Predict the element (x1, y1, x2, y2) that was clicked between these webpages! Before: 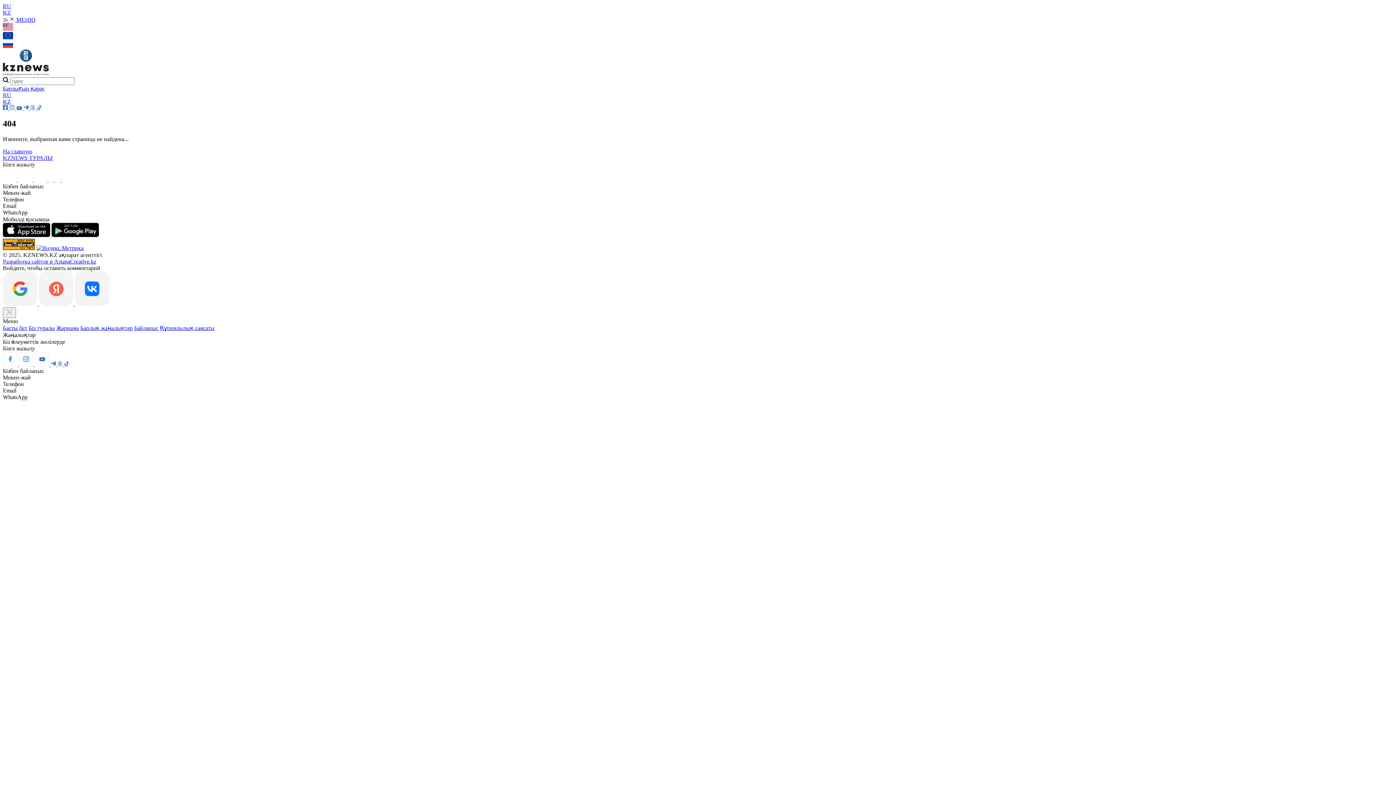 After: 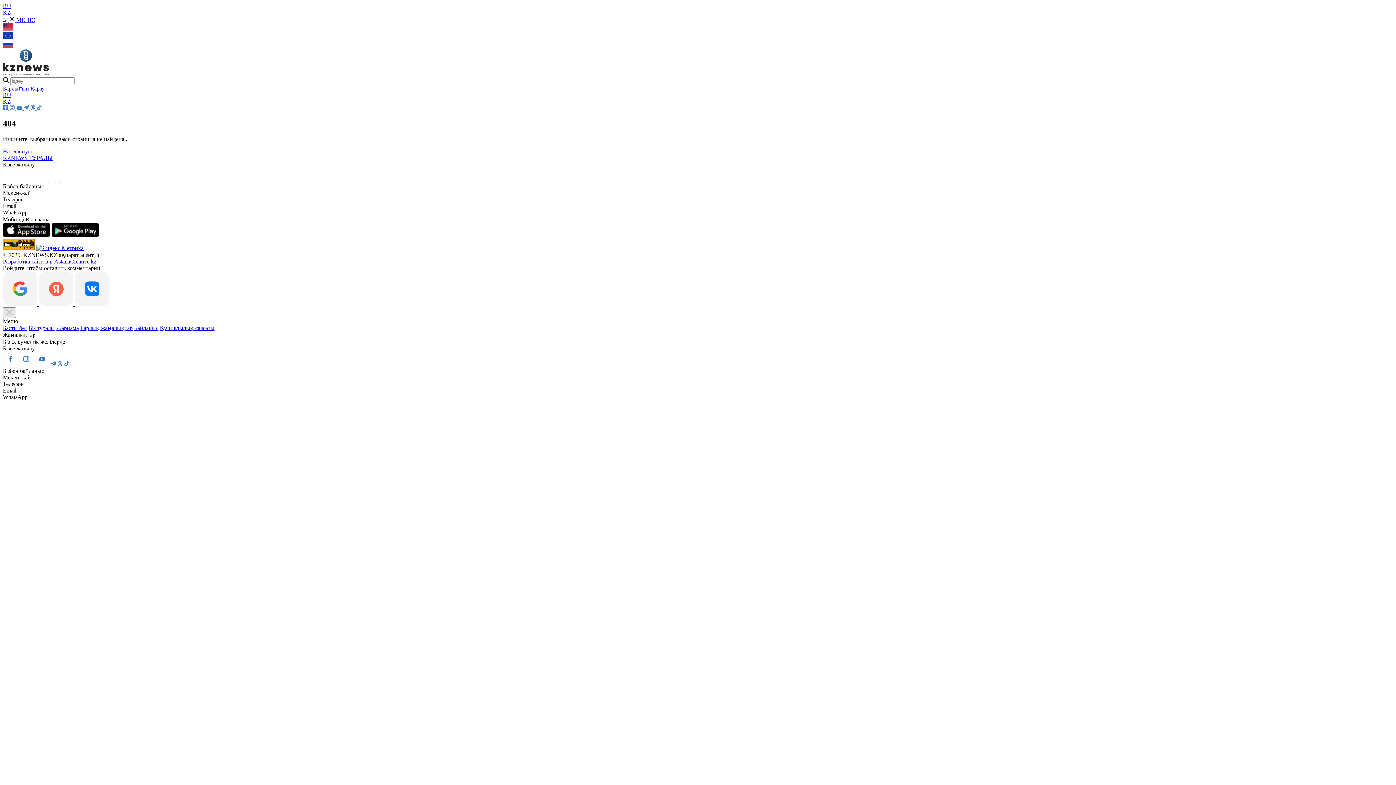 Action: bbox: (2, 307, 16, 318)